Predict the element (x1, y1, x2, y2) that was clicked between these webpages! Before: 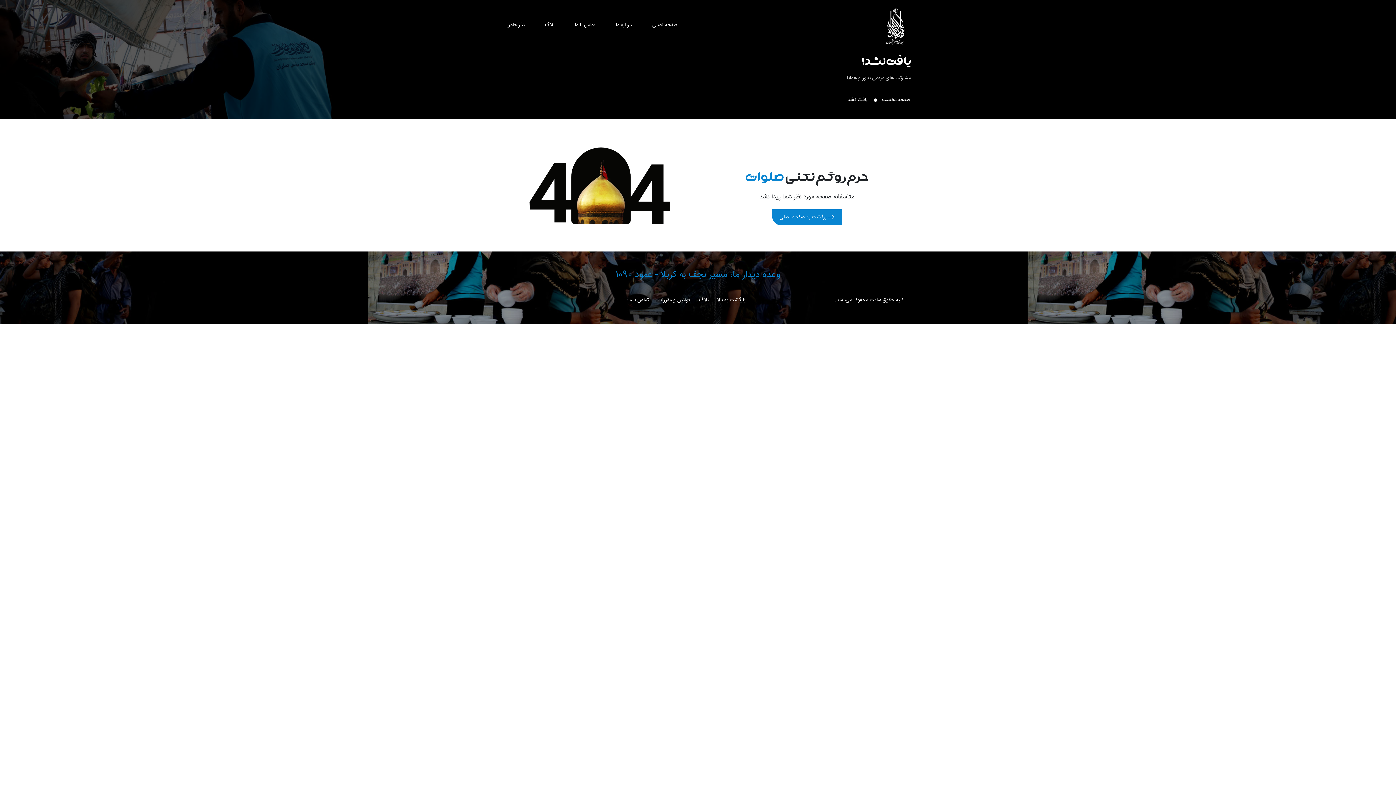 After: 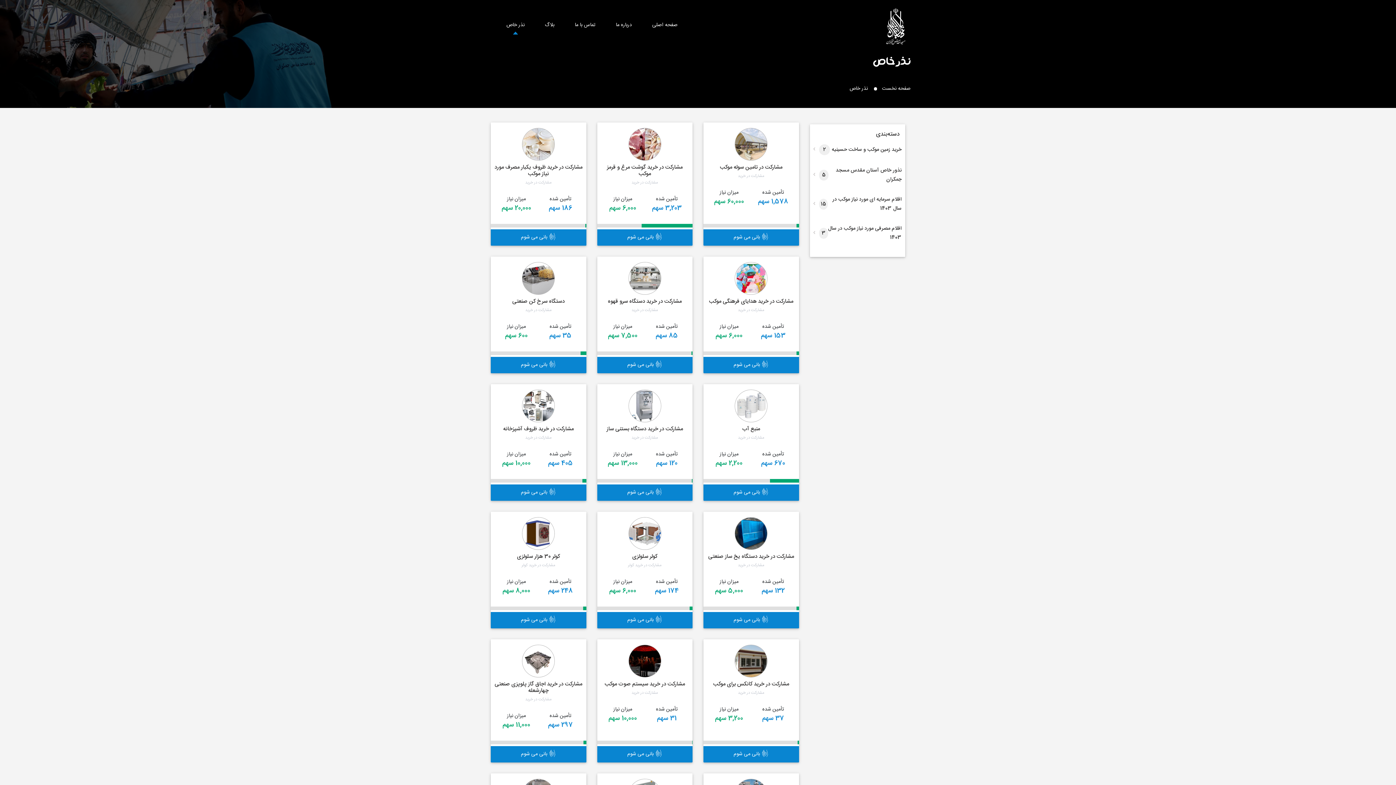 Action: bbox: (503, 16, 527, 36) label: نذر خاص